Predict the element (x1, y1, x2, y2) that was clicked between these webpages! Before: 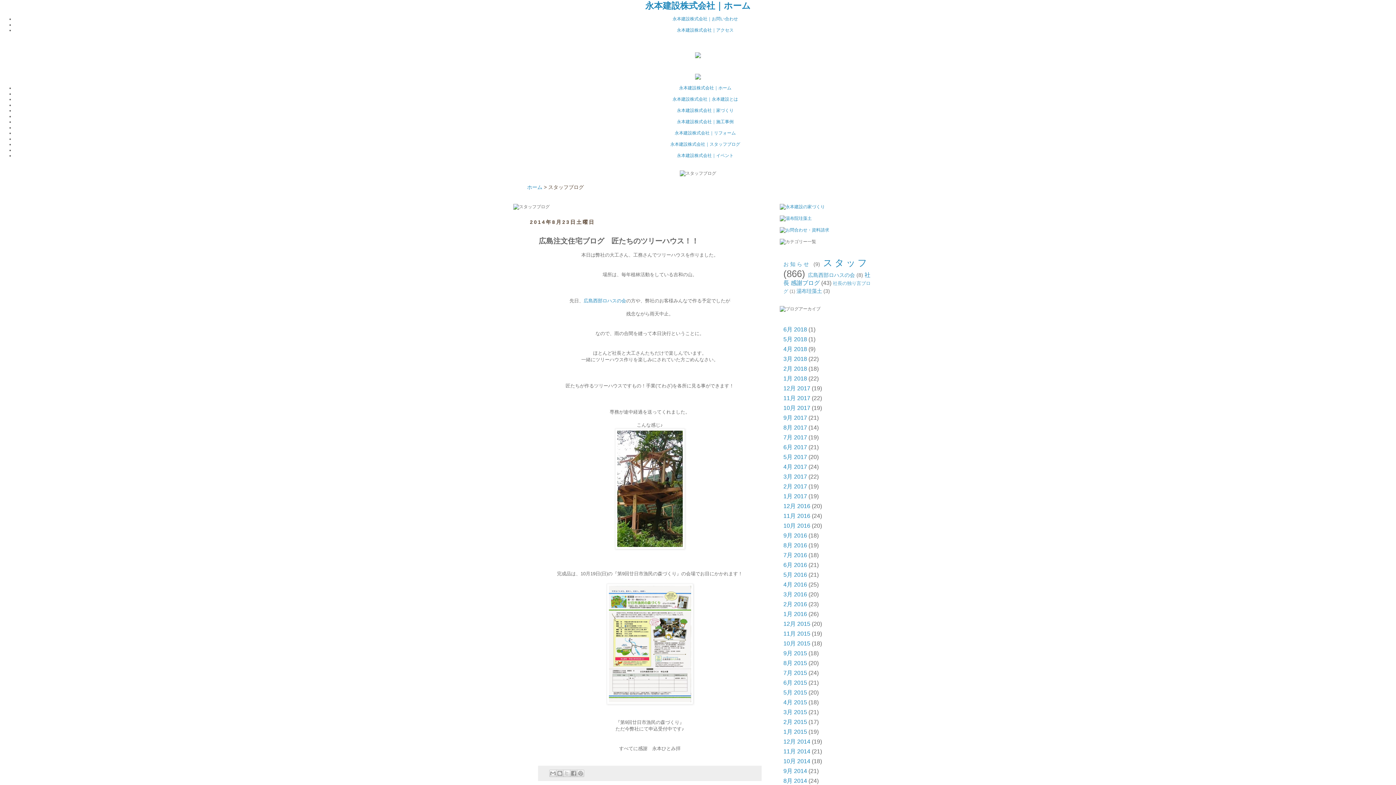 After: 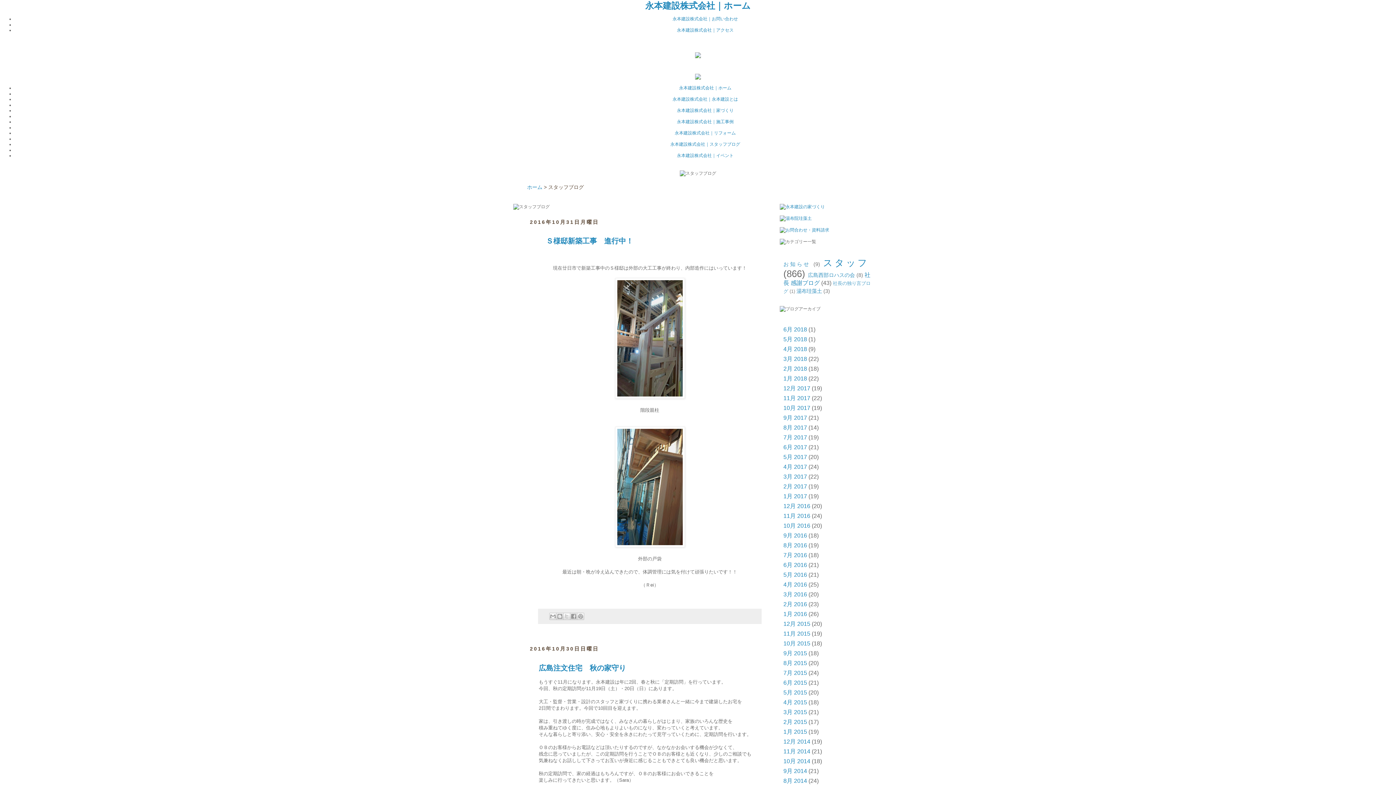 Action: bbox: (783, 522, 810, 529) label: 10月 2016